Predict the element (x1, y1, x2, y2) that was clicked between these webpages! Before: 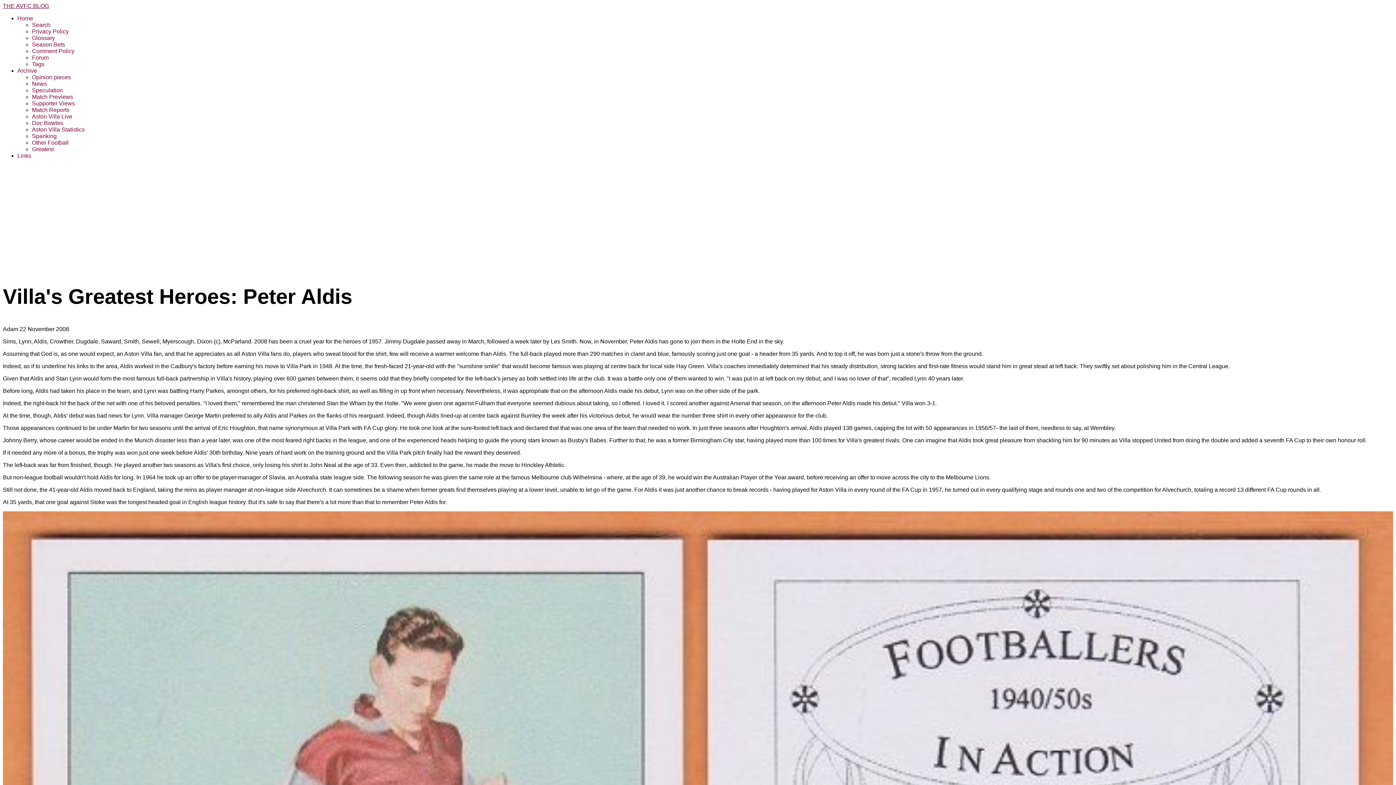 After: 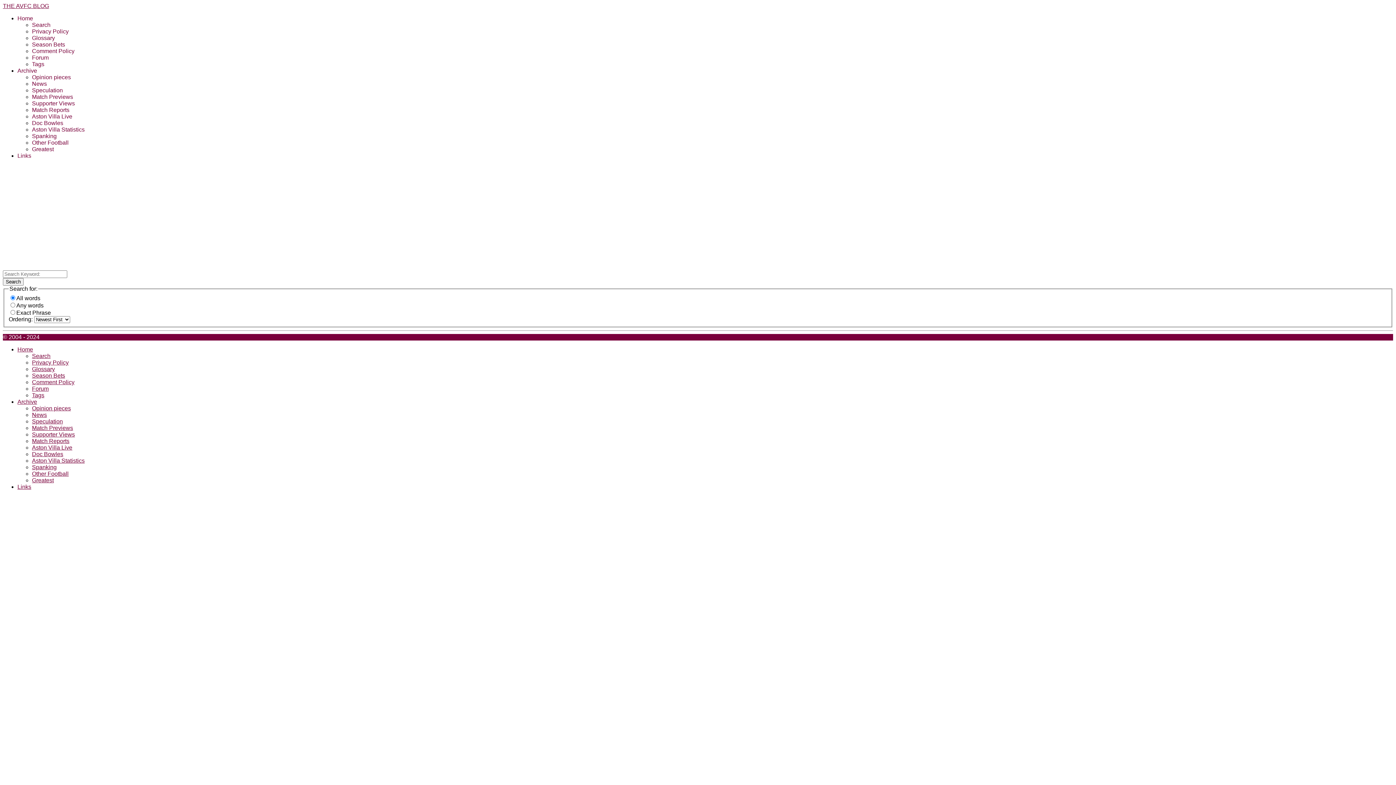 Action: bbox: (32, 21, 50, 28) label: Search